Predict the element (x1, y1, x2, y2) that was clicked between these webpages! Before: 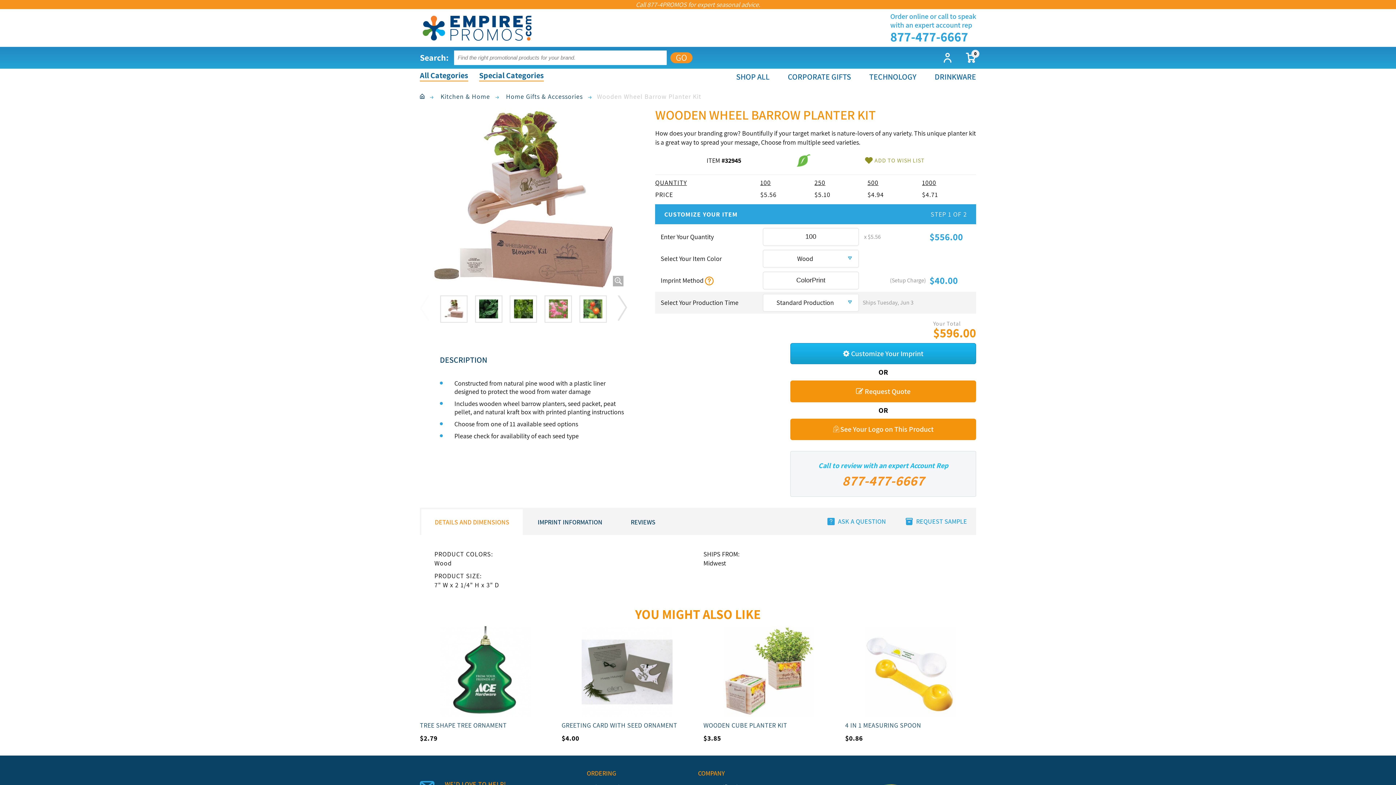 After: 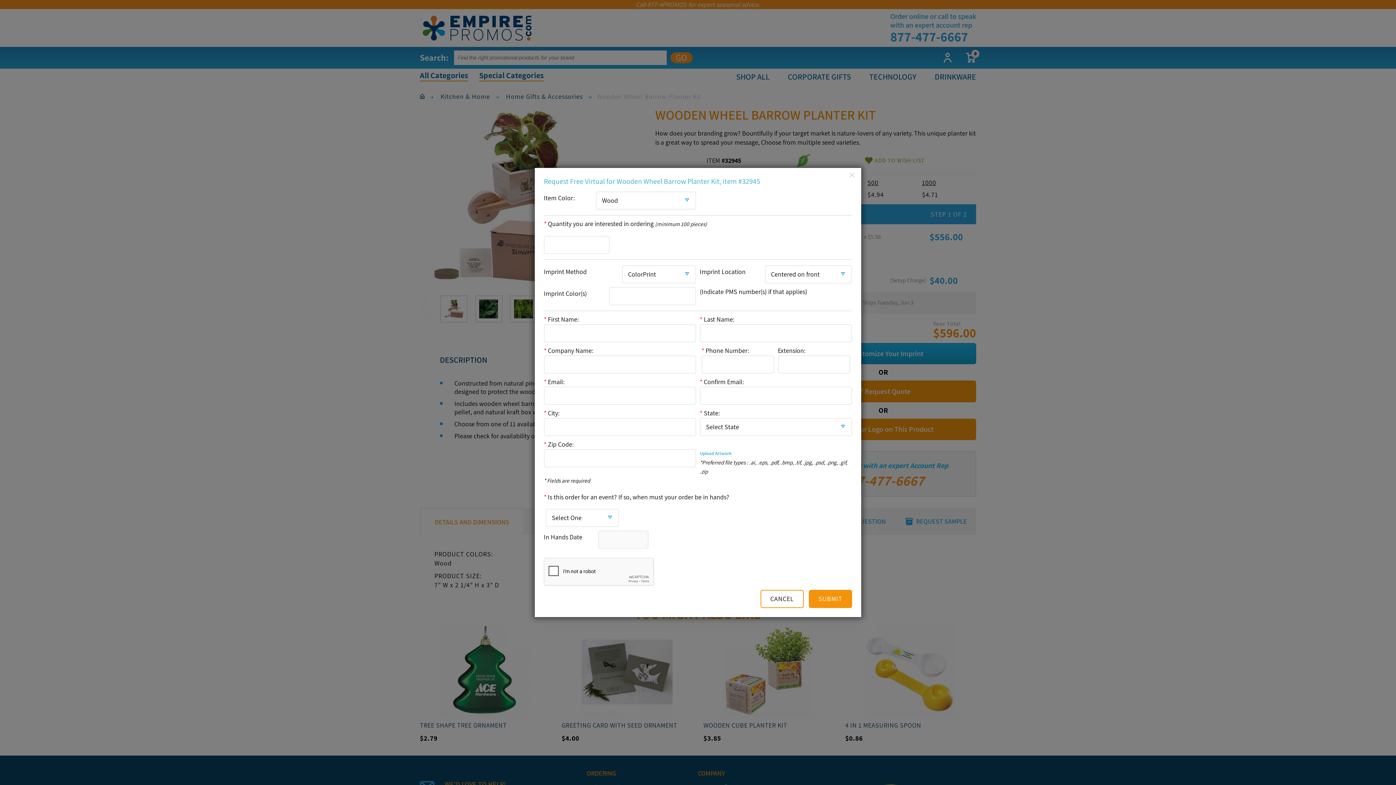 Action: label: See Your Logo on This Product bbox: (790, 419, 976, 440)